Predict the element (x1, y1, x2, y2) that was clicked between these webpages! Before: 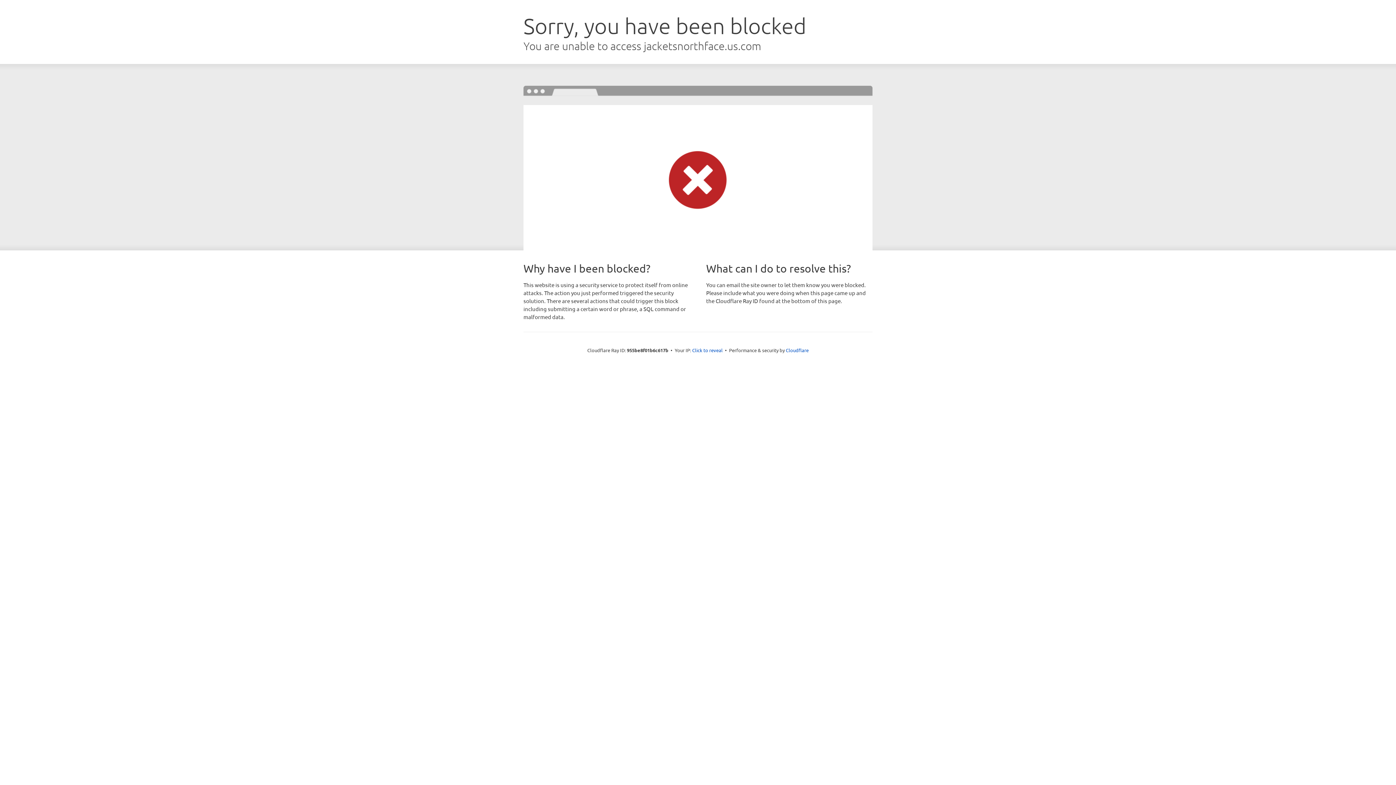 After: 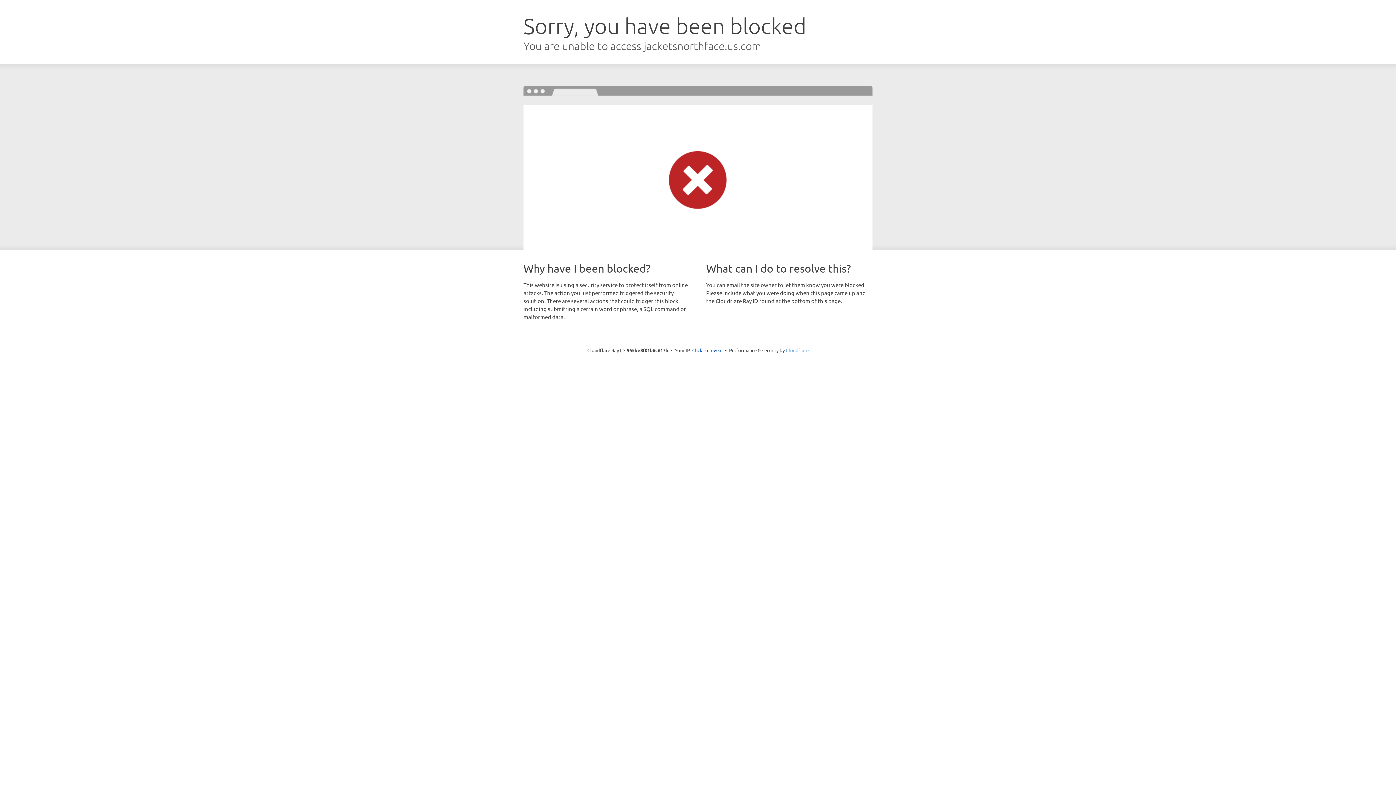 Action: bbox: (786, 347, 808, 353) label: Cloudflare